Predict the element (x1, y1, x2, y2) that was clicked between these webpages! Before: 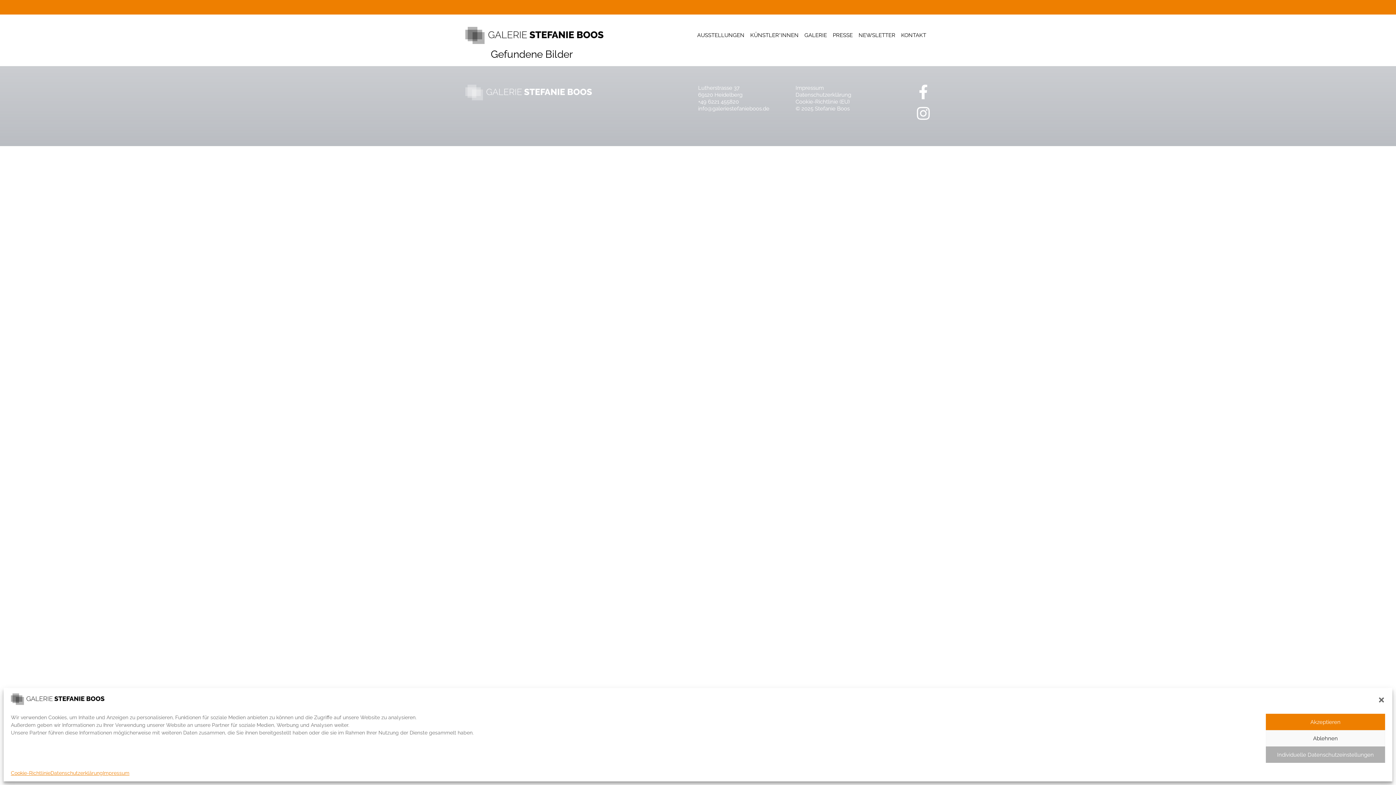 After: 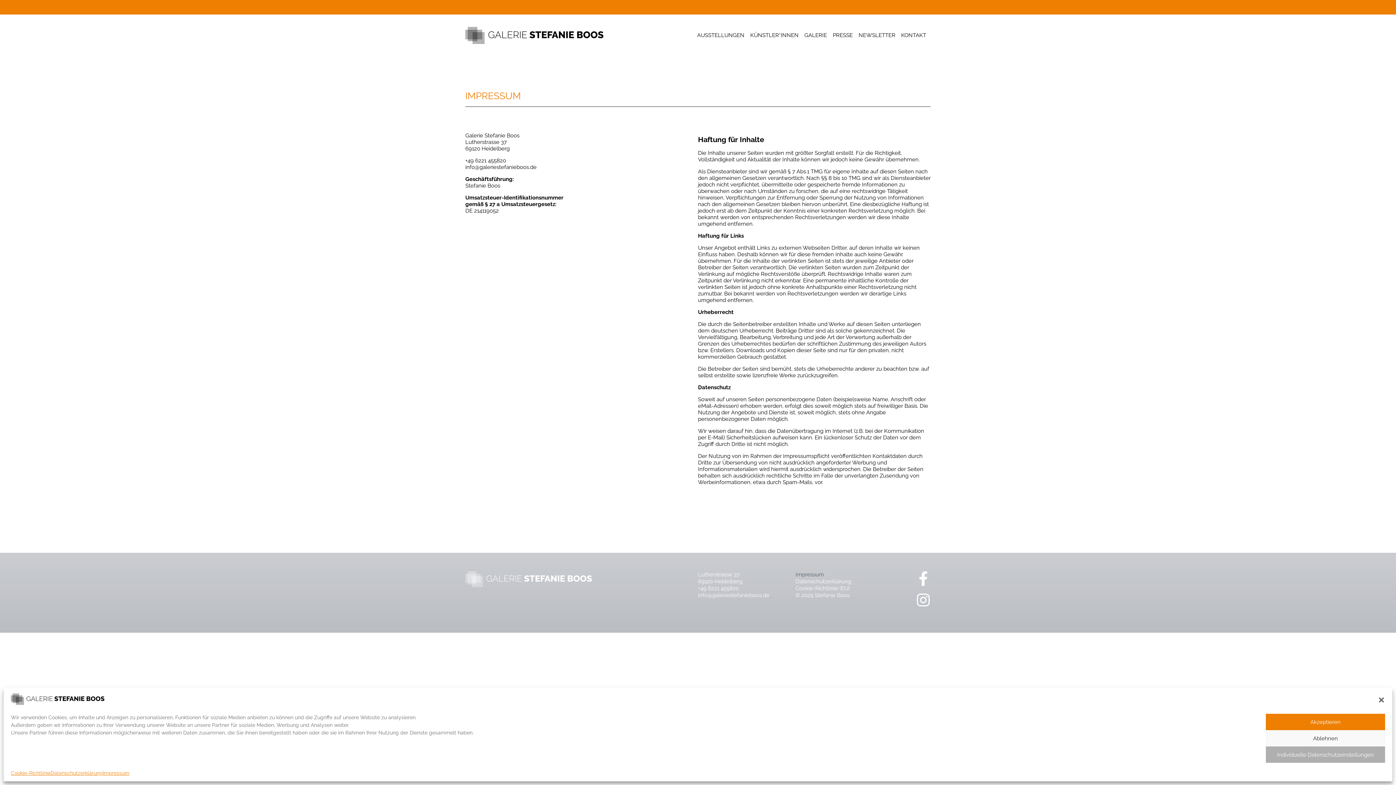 Action: label: Impressum bbox: (795, 84, 893, 91)